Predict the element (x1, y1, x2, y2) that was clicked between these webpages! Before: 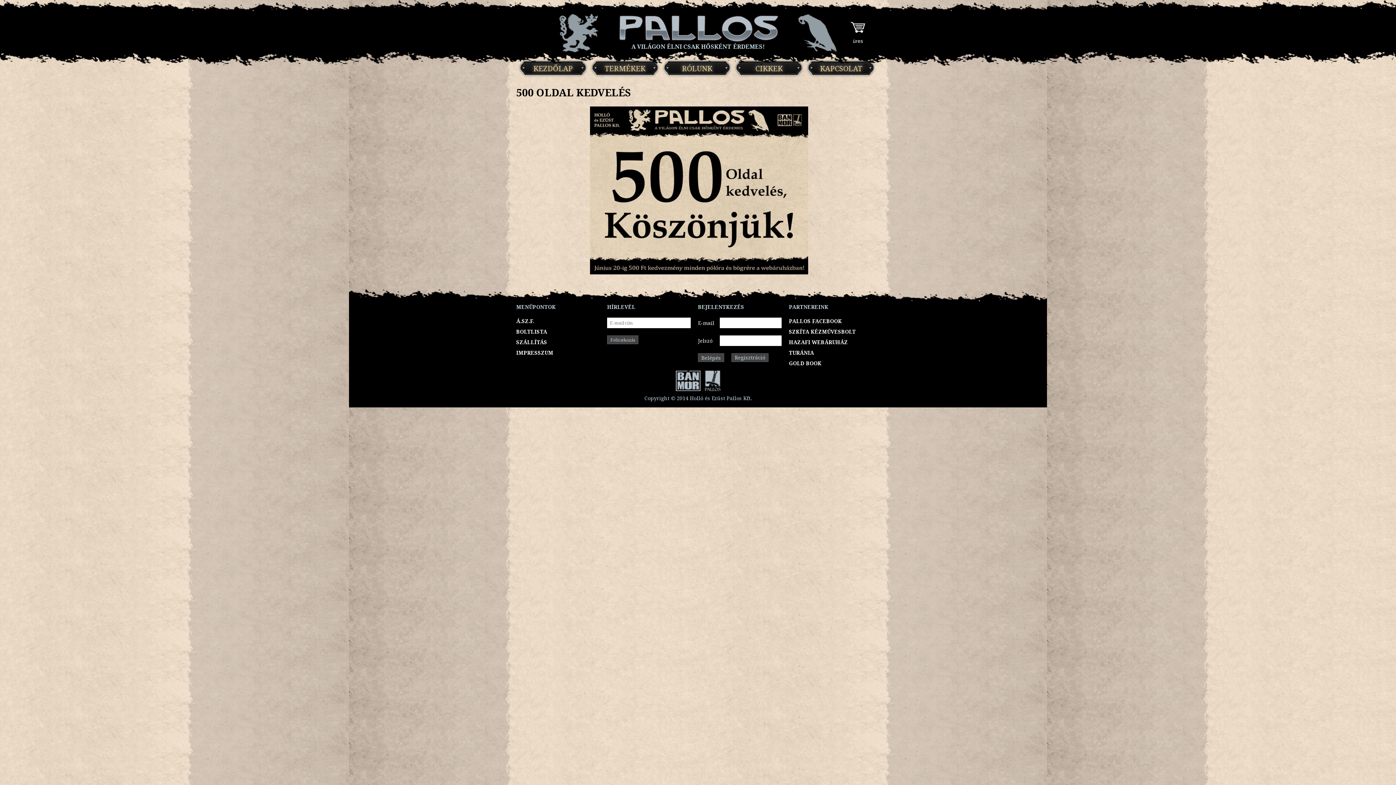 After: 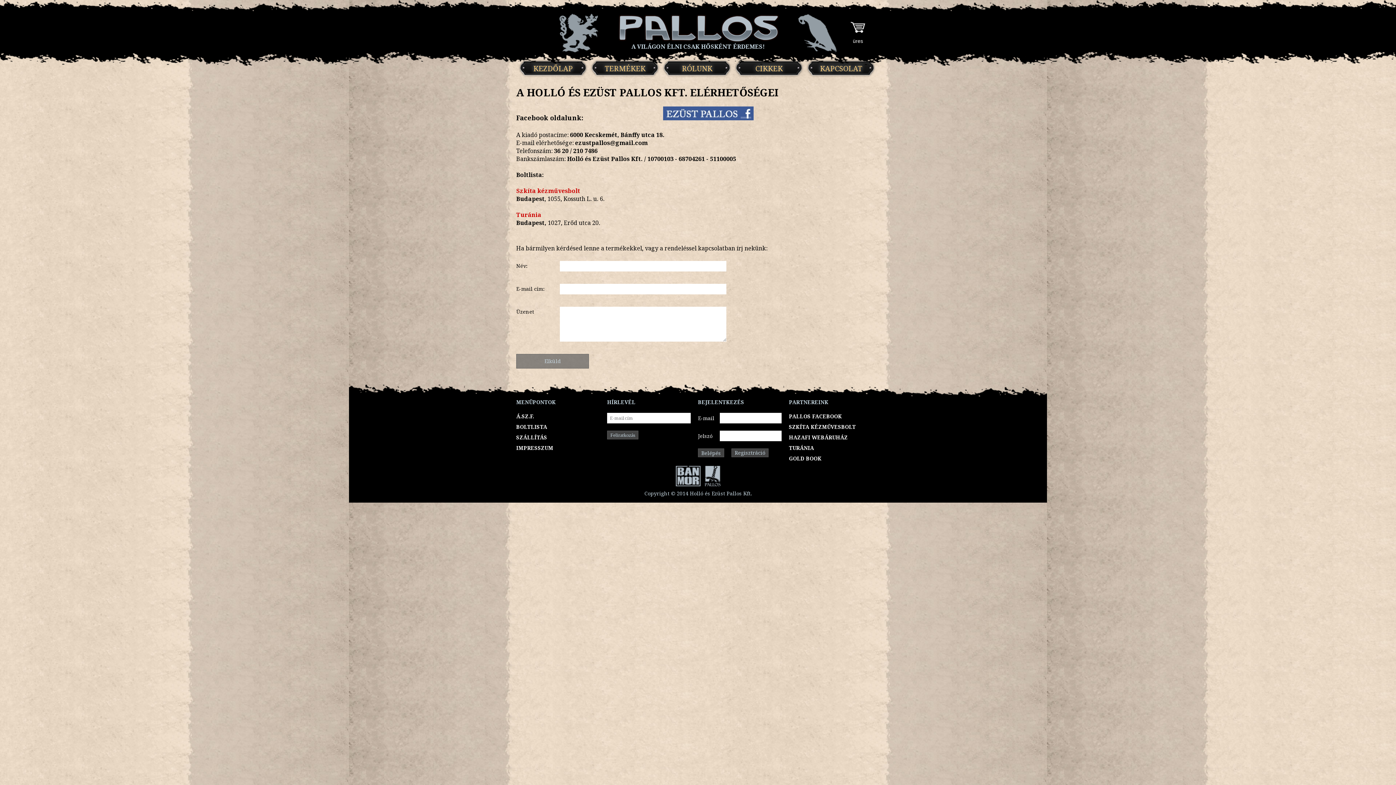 Action: label: KAPCSOLAT bbox: (806, 58, 876, 78)